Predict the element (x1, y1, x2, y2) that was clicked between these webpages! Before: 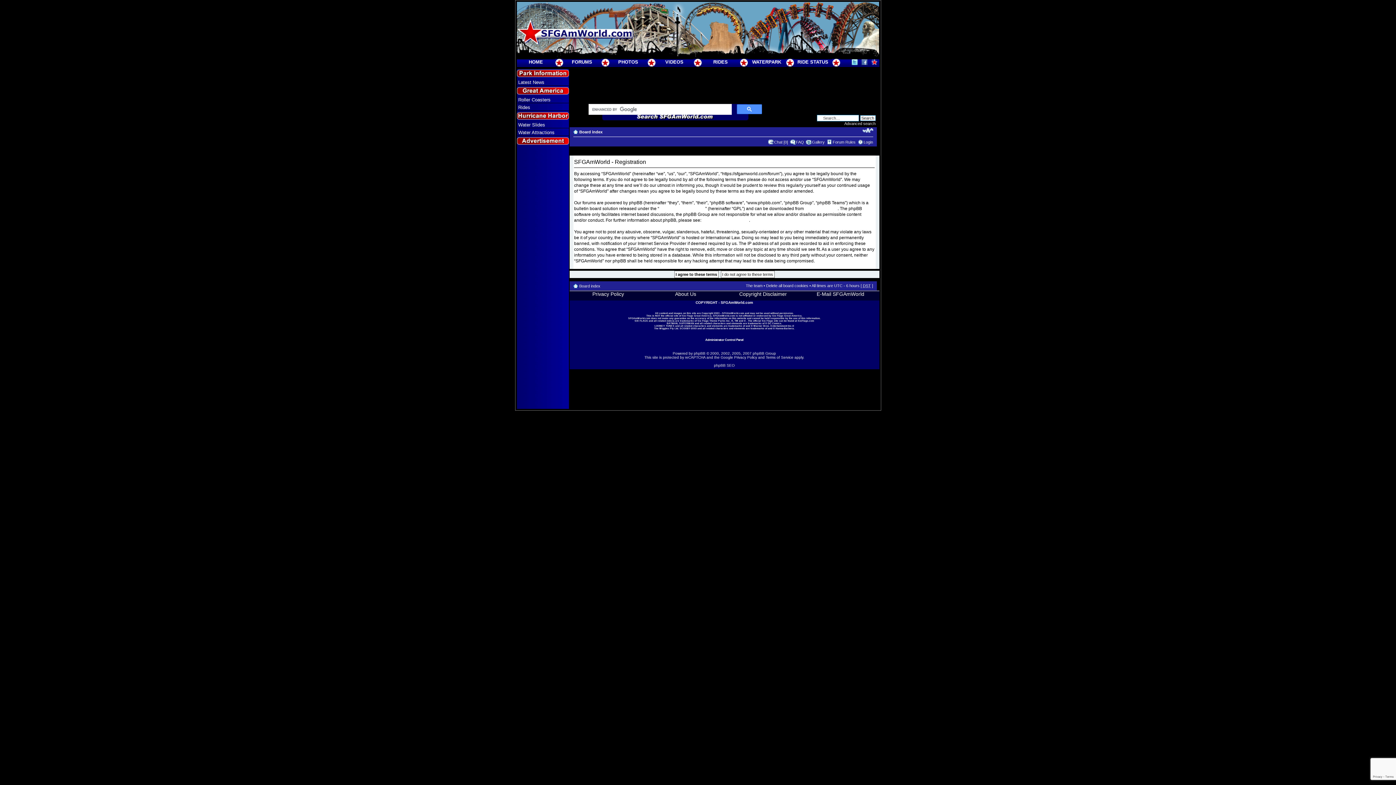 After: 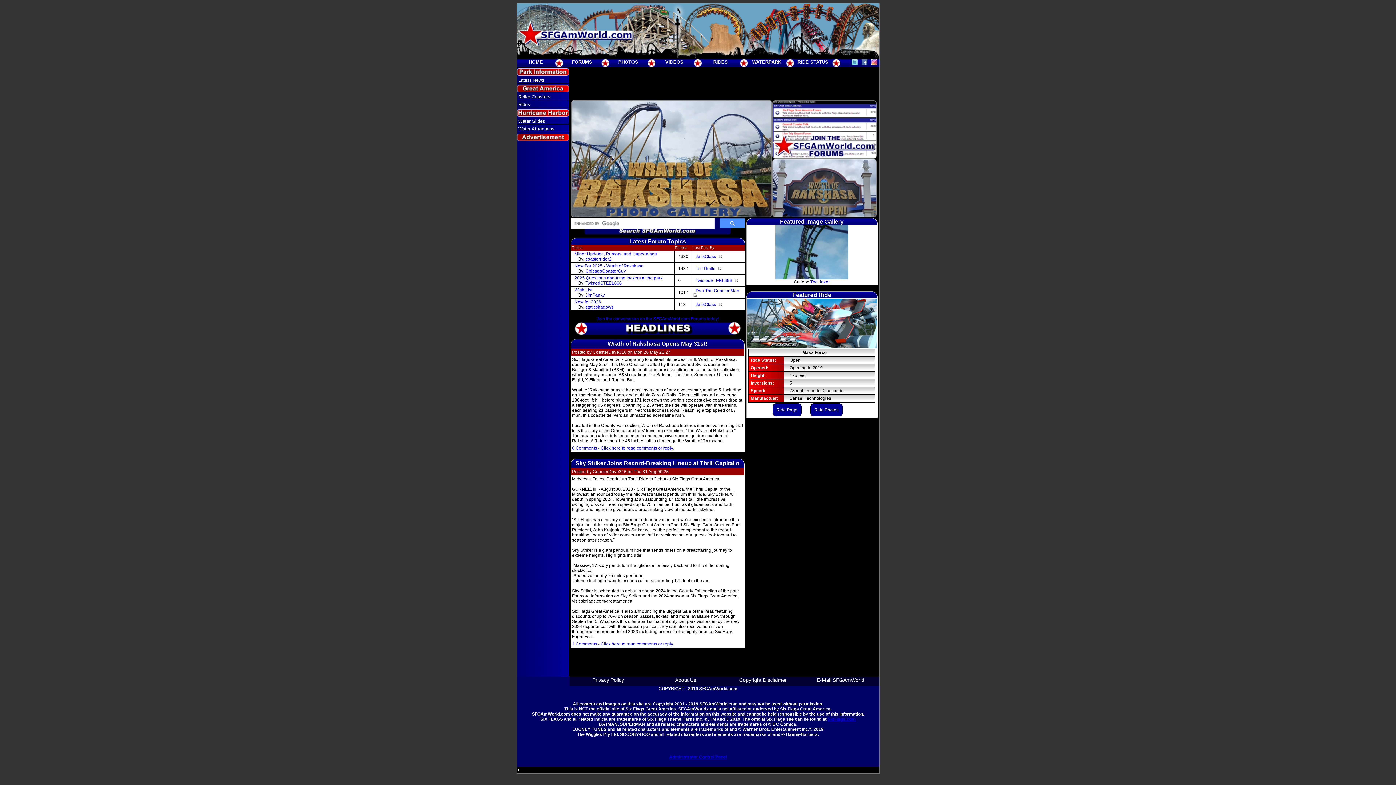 Action: label: HOME bbox: (516, 58, 555, 67)